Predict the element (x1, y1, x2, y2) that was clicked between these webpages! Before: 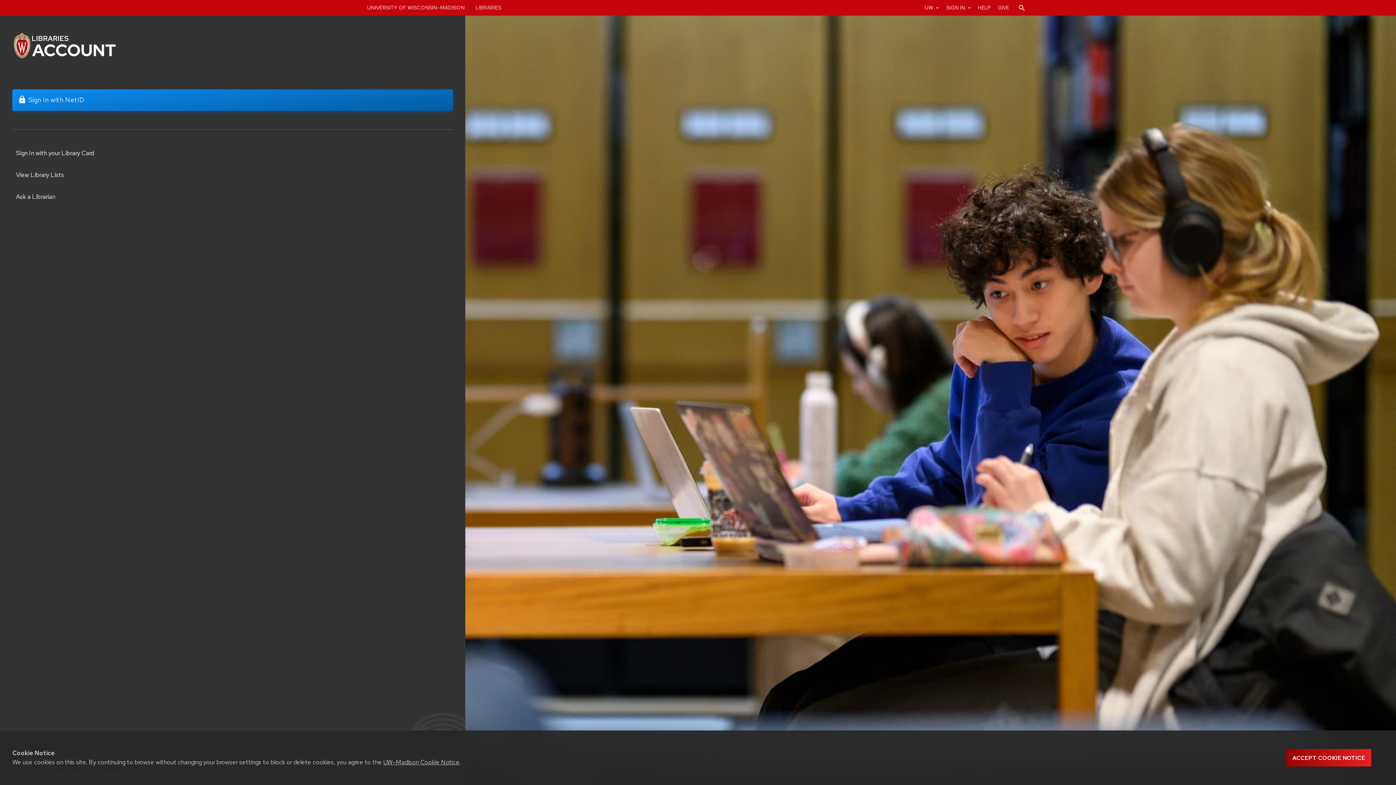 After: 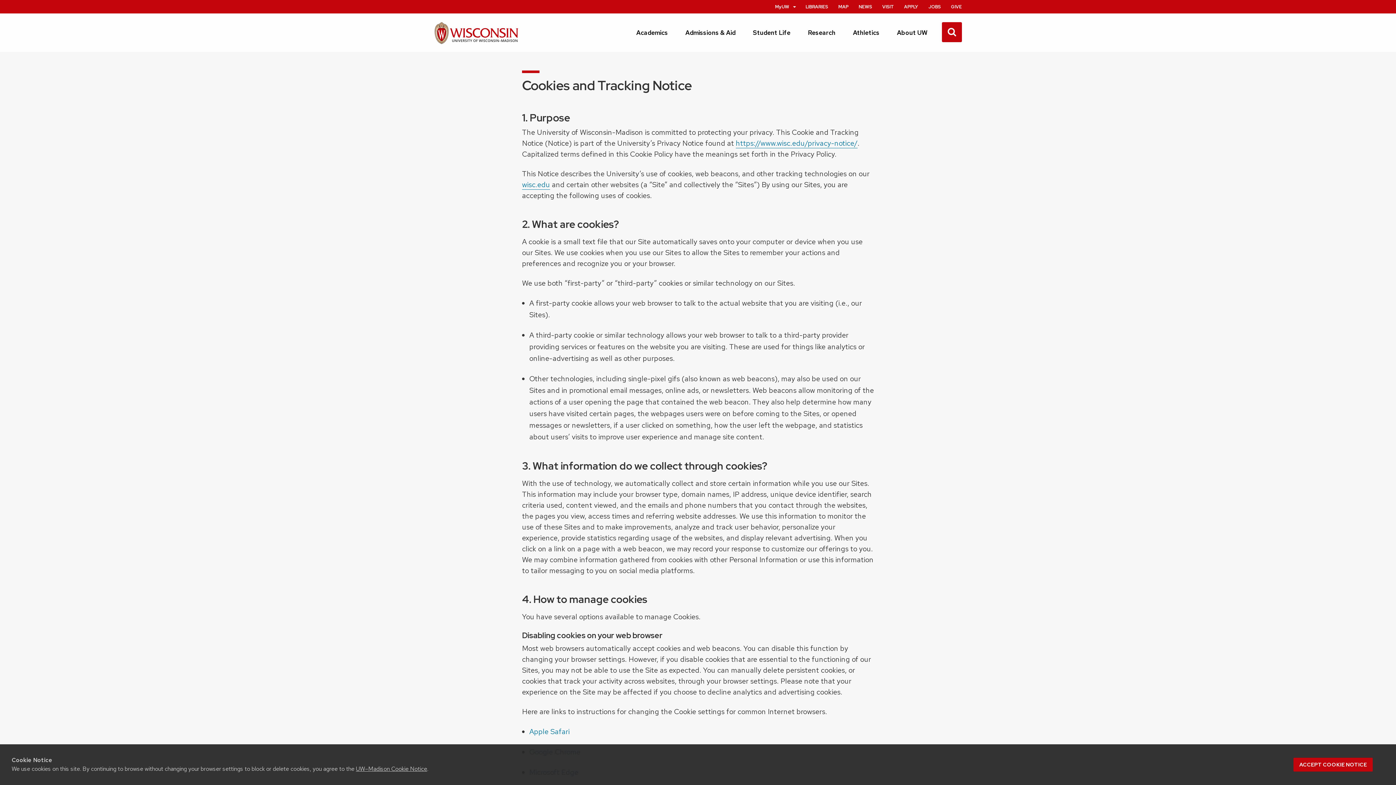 Action: bbox: (383, 758, 459, 766) label: UW–Madison Cookie Notice